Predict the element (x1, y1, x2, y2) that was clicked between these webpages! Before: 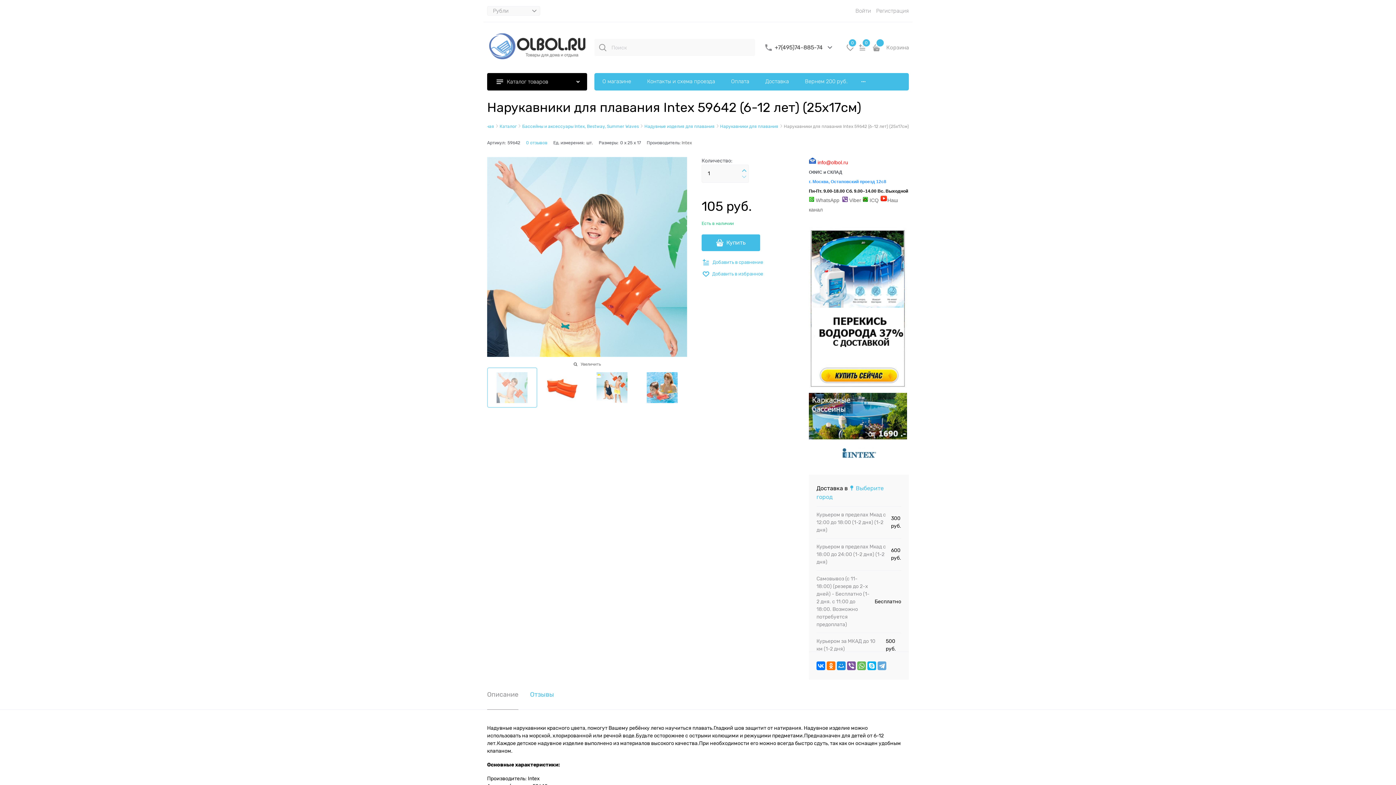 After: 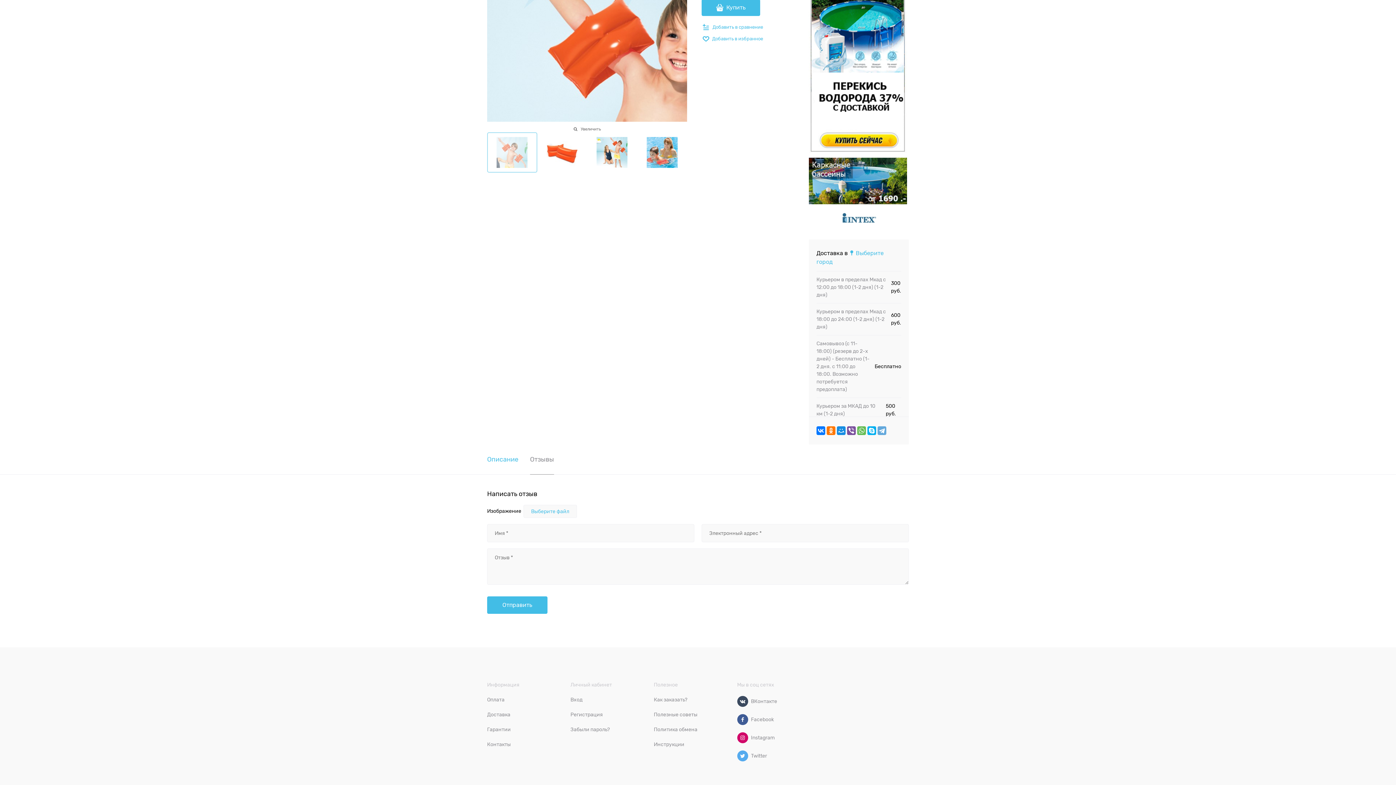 Action: bbox: (526, 139, 547, 146) label: 0 отзывов